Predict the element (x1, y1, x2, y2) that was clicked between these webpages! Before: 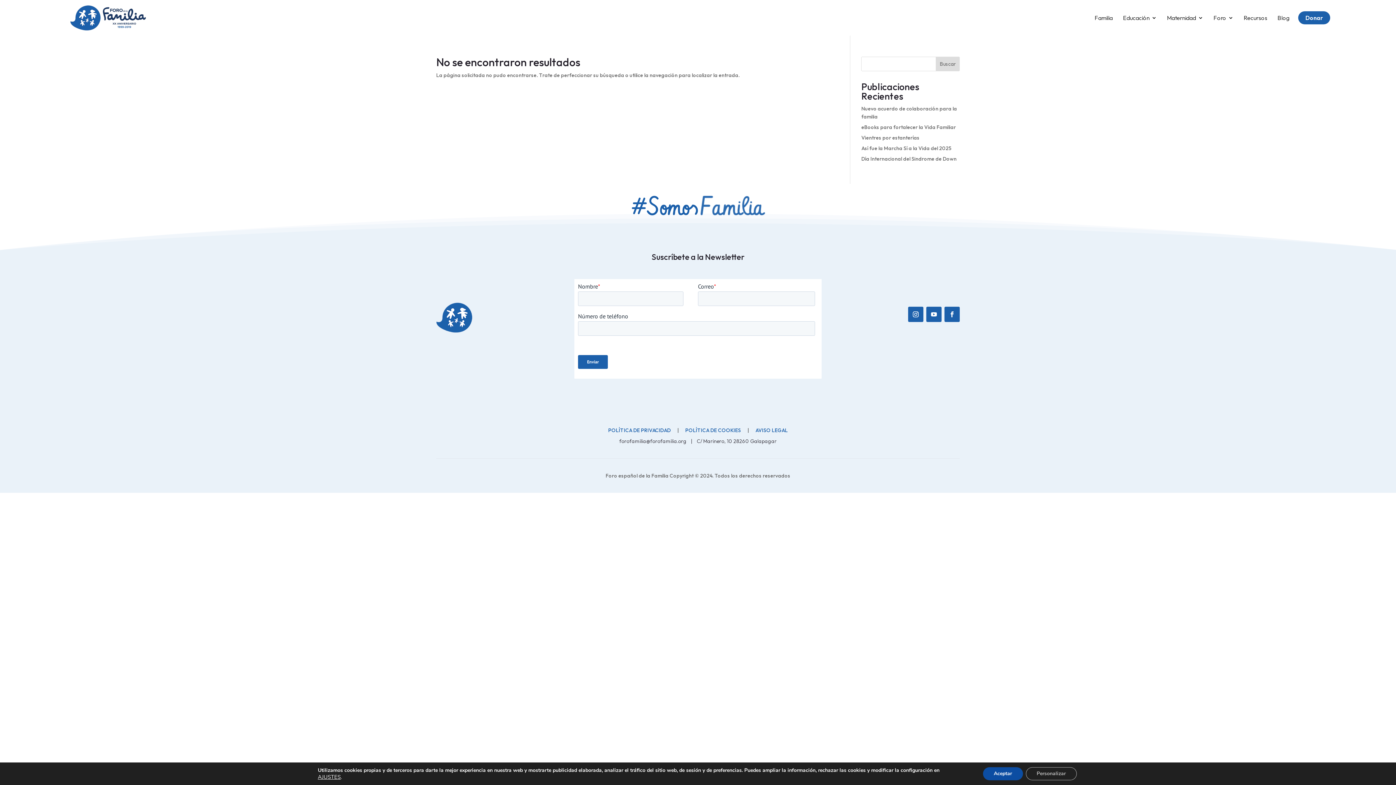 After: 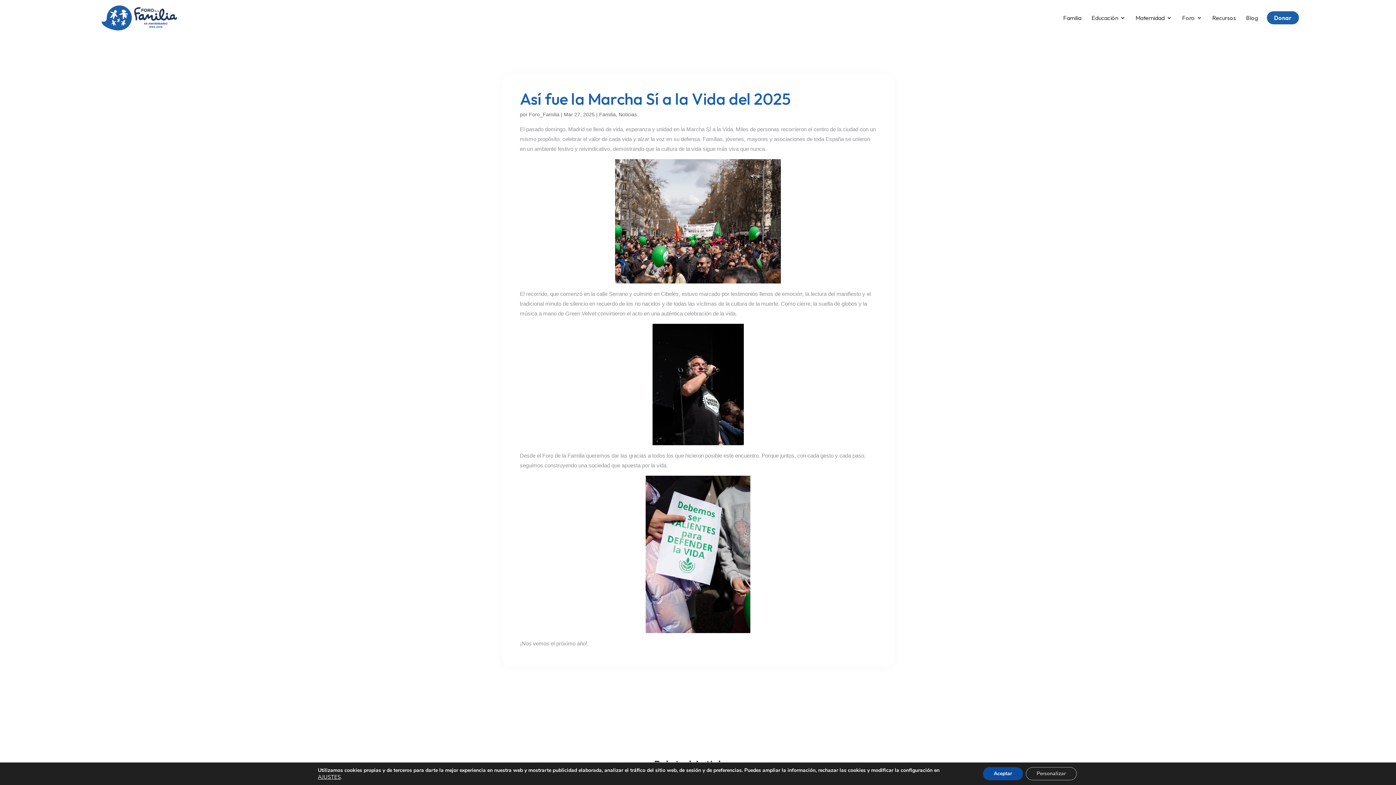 Action: label: Así fue la Marcha Sí a la Vida del 2025 bbox: (861, 145, 951, 151)